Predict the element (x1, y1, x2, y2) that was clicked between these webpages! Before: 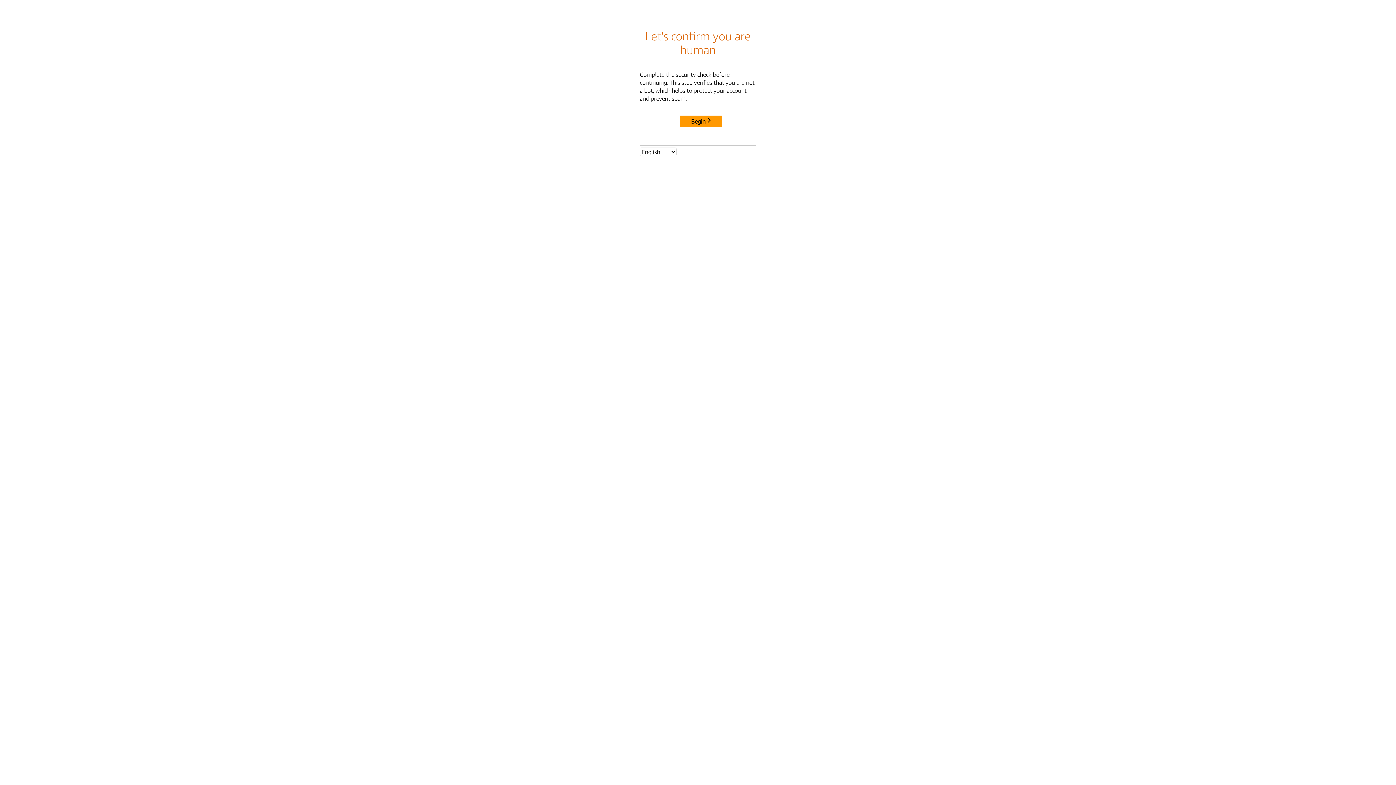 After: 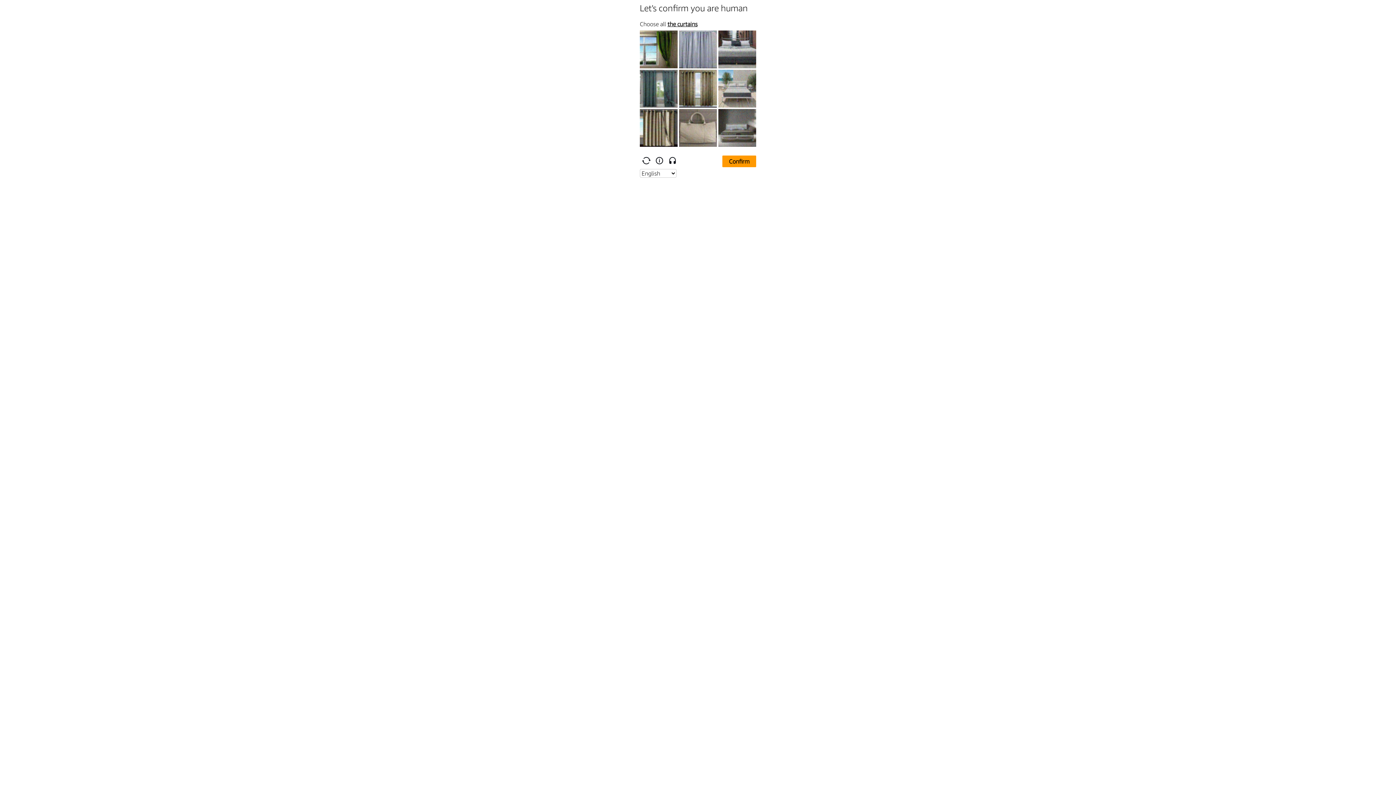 Action: label: Begin bbox: (680, 115, 722, 127)